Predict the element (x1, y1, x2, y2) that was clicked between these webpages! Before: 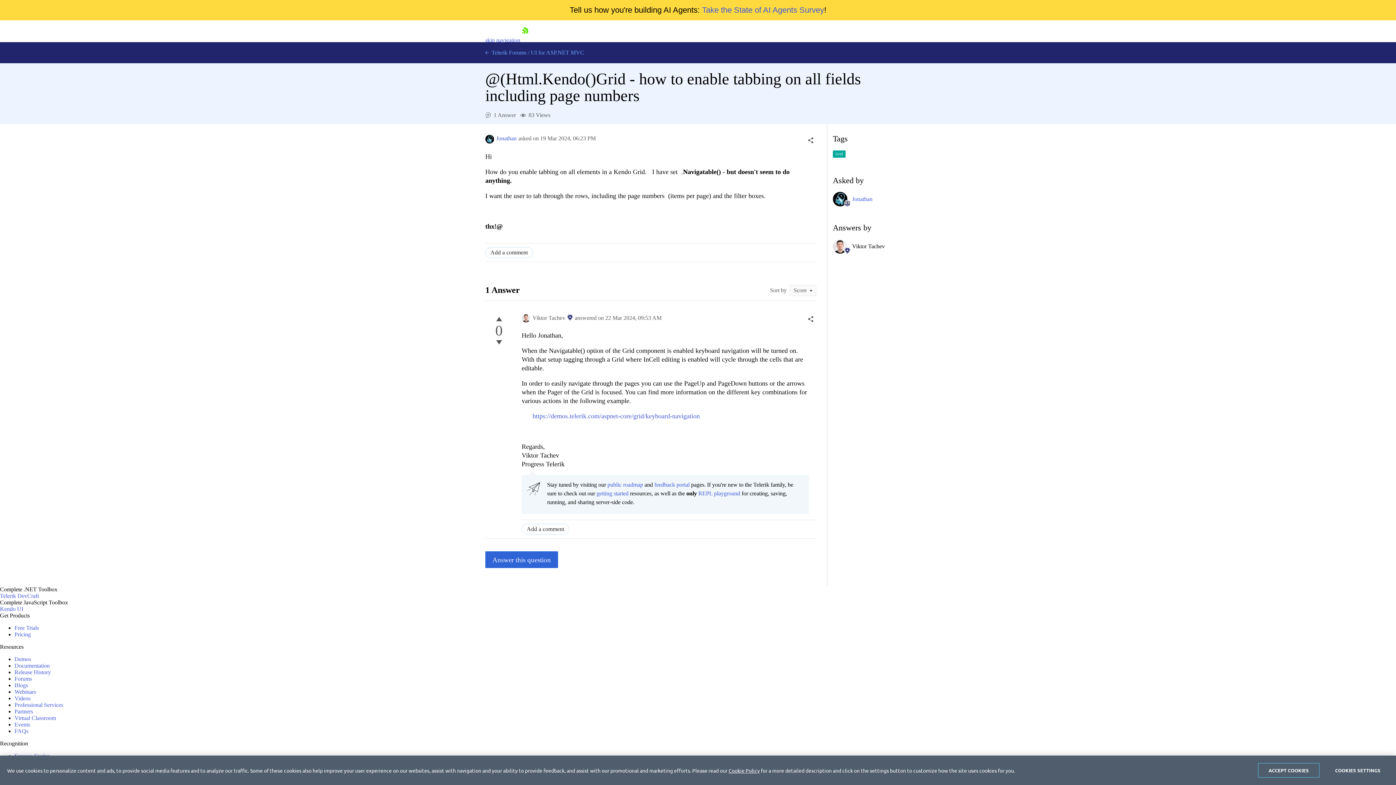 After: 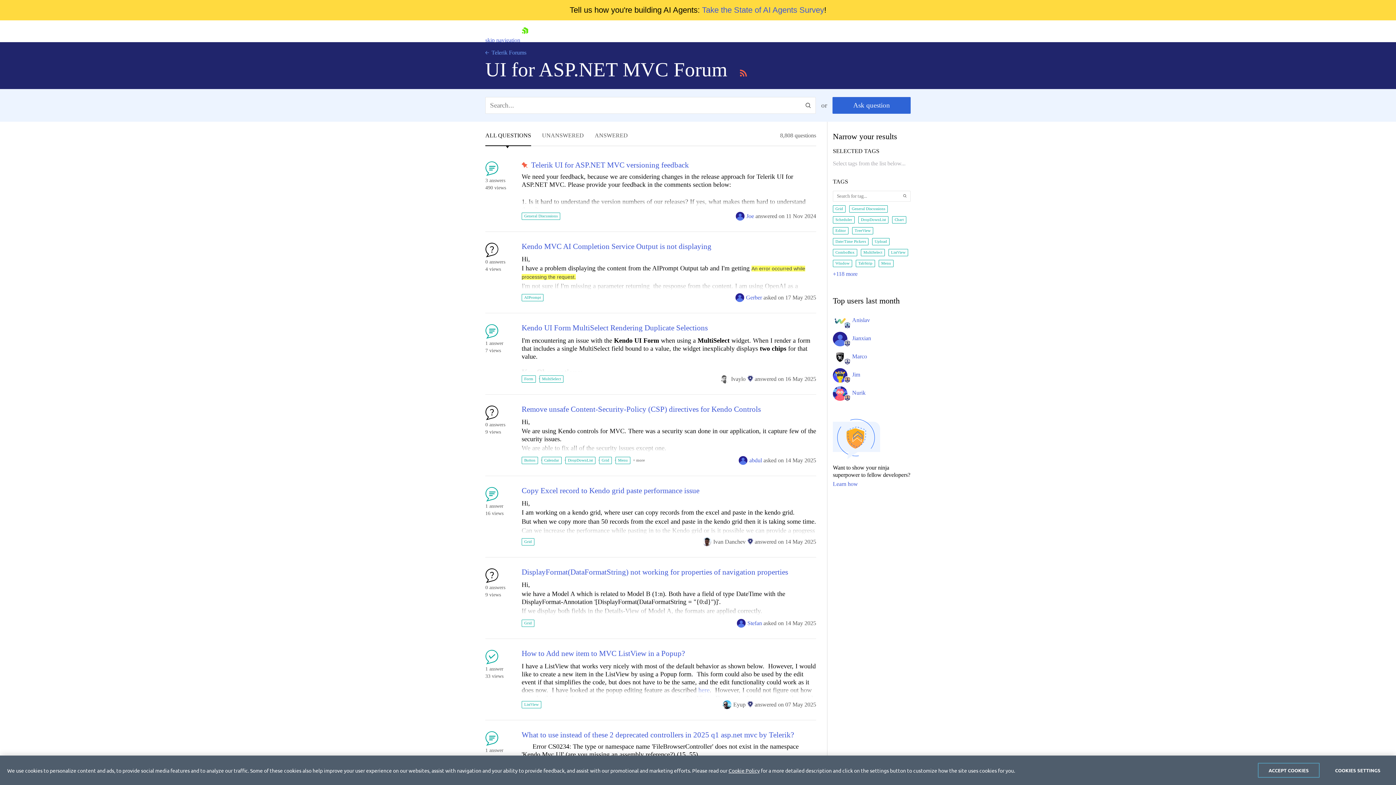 Action: label: UI for ASP.NET MVC bbox: (530, 49, 584, 56)